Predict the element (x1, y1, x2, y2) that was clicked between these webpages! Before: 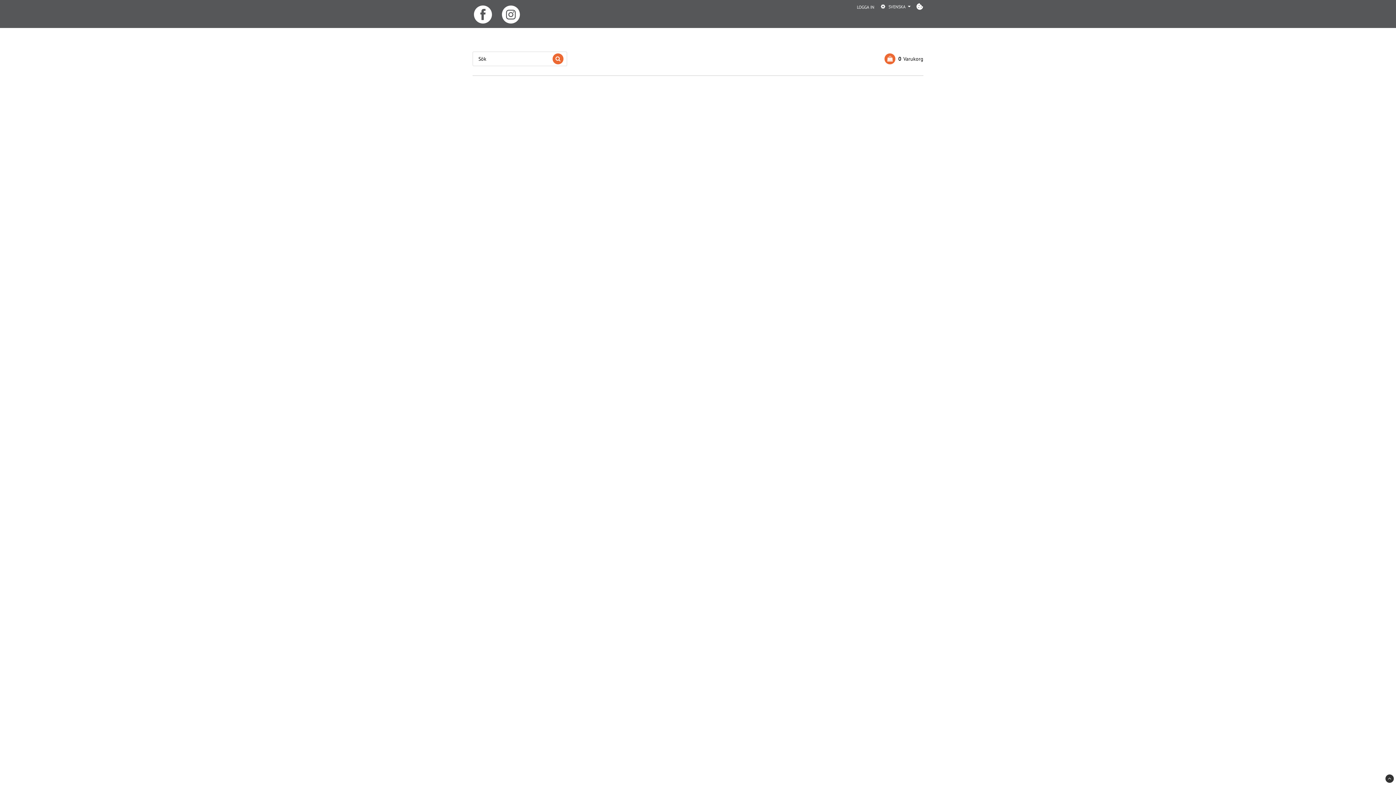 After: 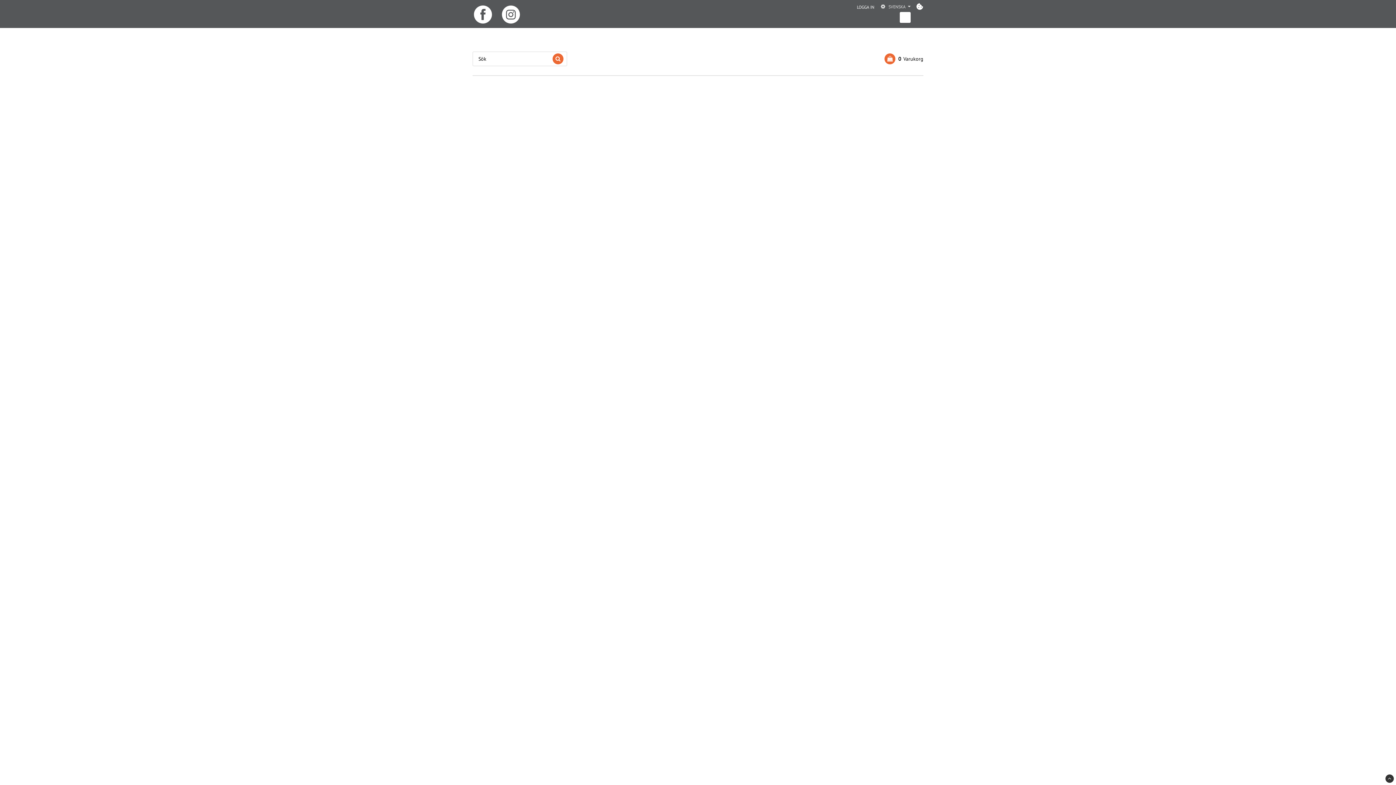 Action: bbox: (880, 3, 910, 10) label: SVENSKA